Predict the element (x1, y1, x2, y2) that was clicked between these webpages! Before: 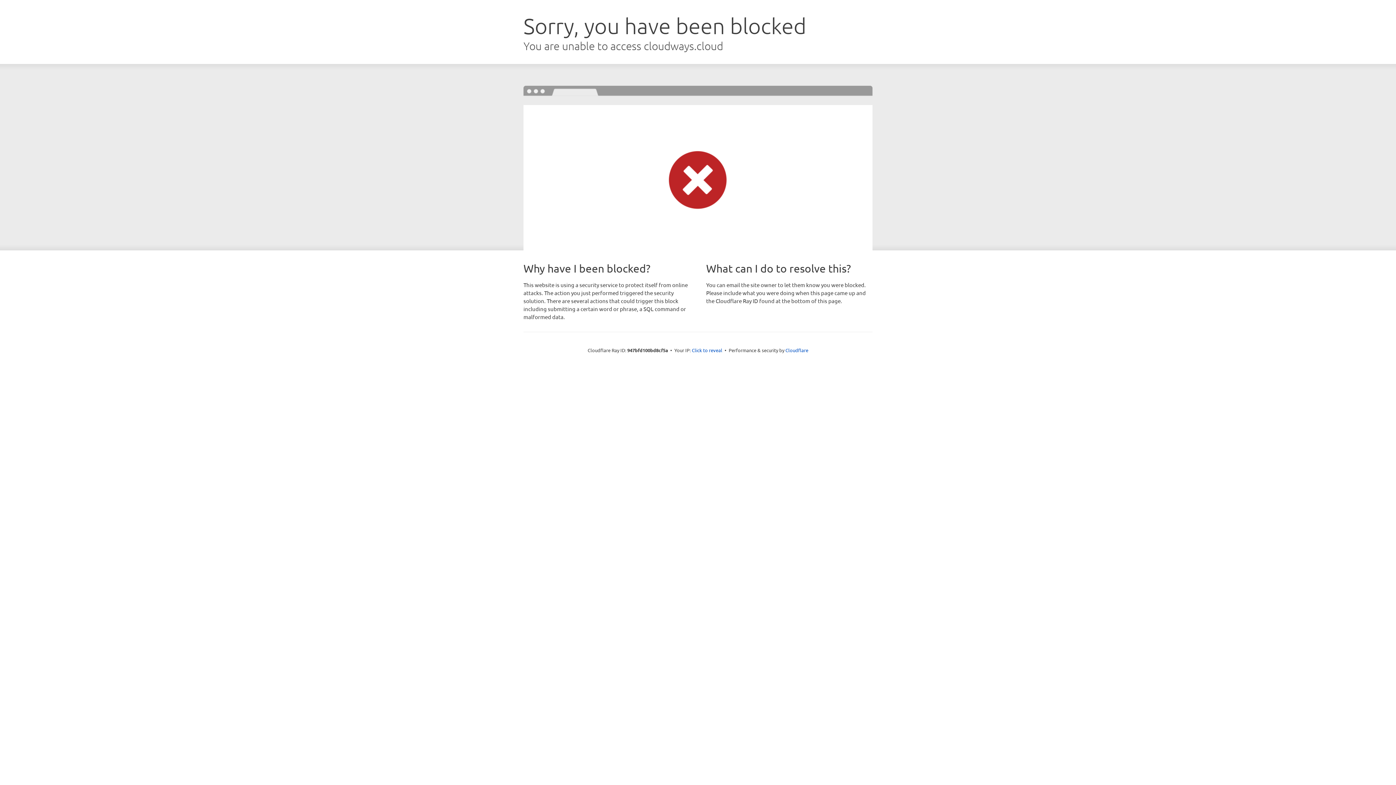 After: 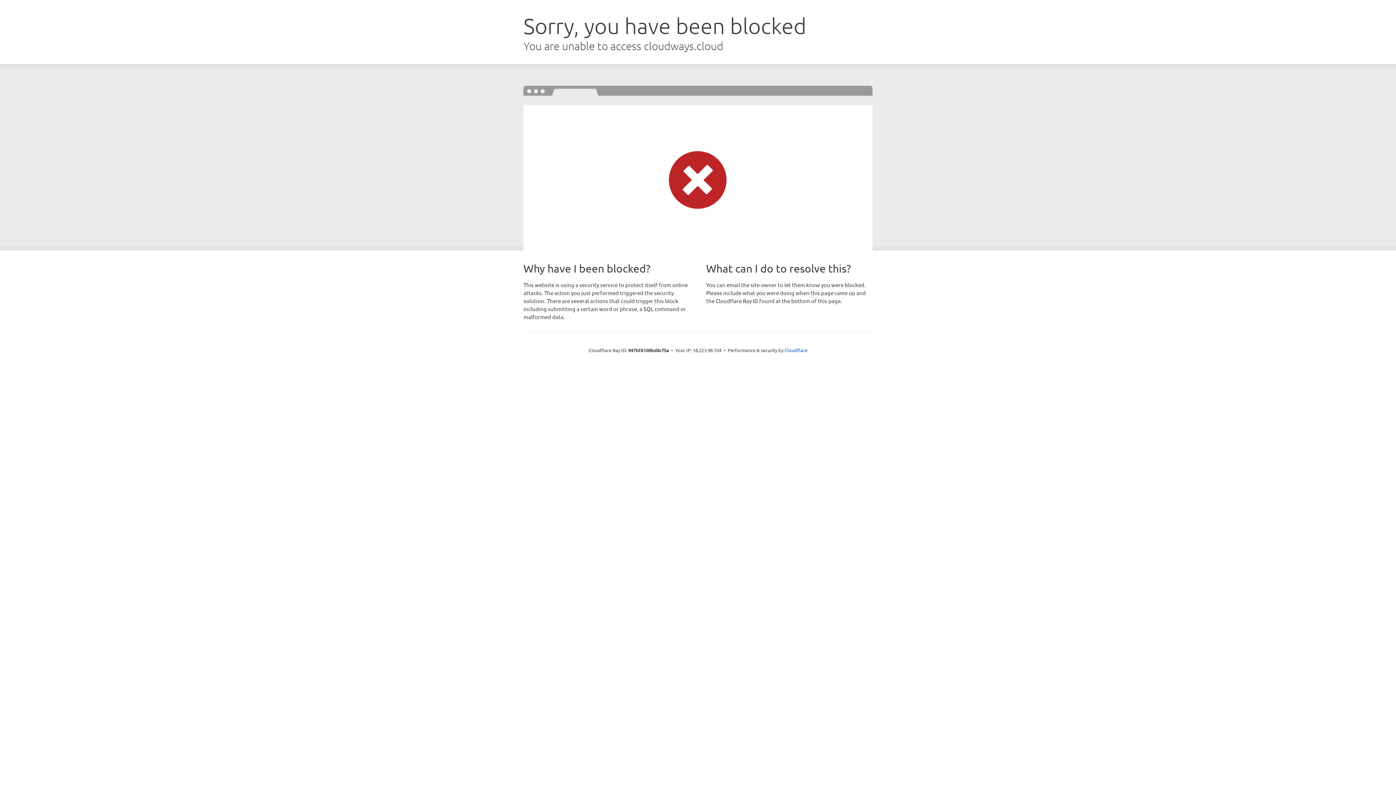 Action: bbox: (692, 346, 722, 353) label: Click to reveal